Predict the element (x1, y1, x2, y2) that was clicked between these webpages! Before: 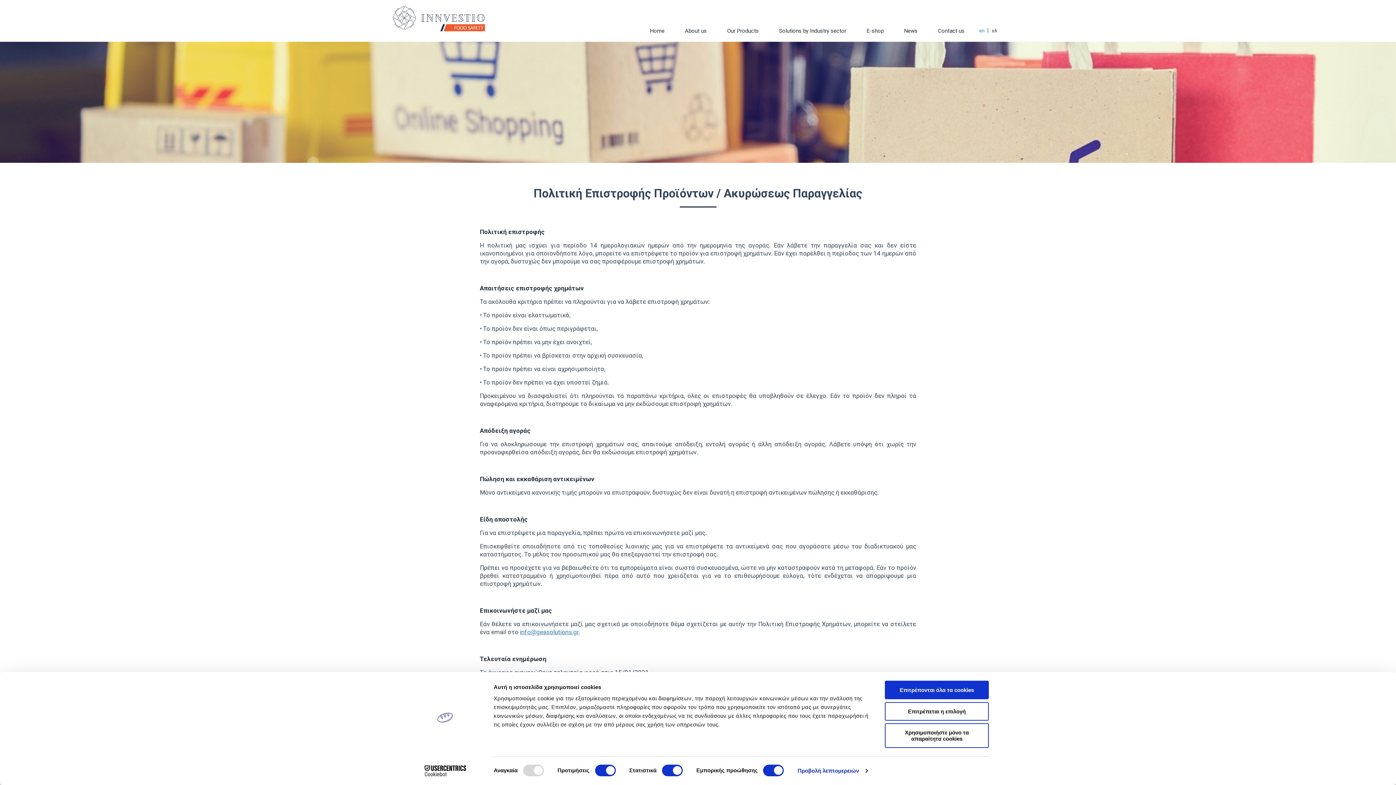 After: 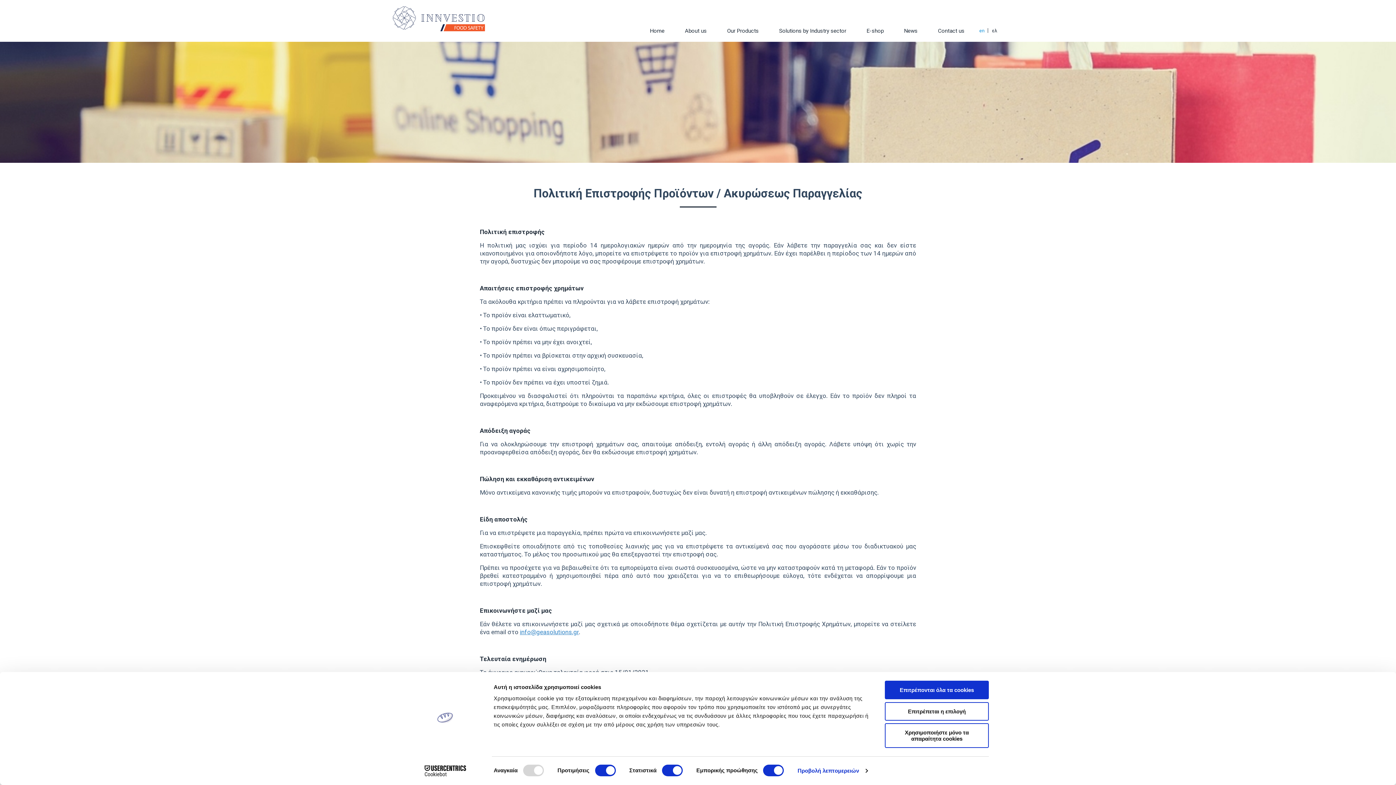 Action: label: info@geasolutions.gr bbox: (520, 628, 578, 636)